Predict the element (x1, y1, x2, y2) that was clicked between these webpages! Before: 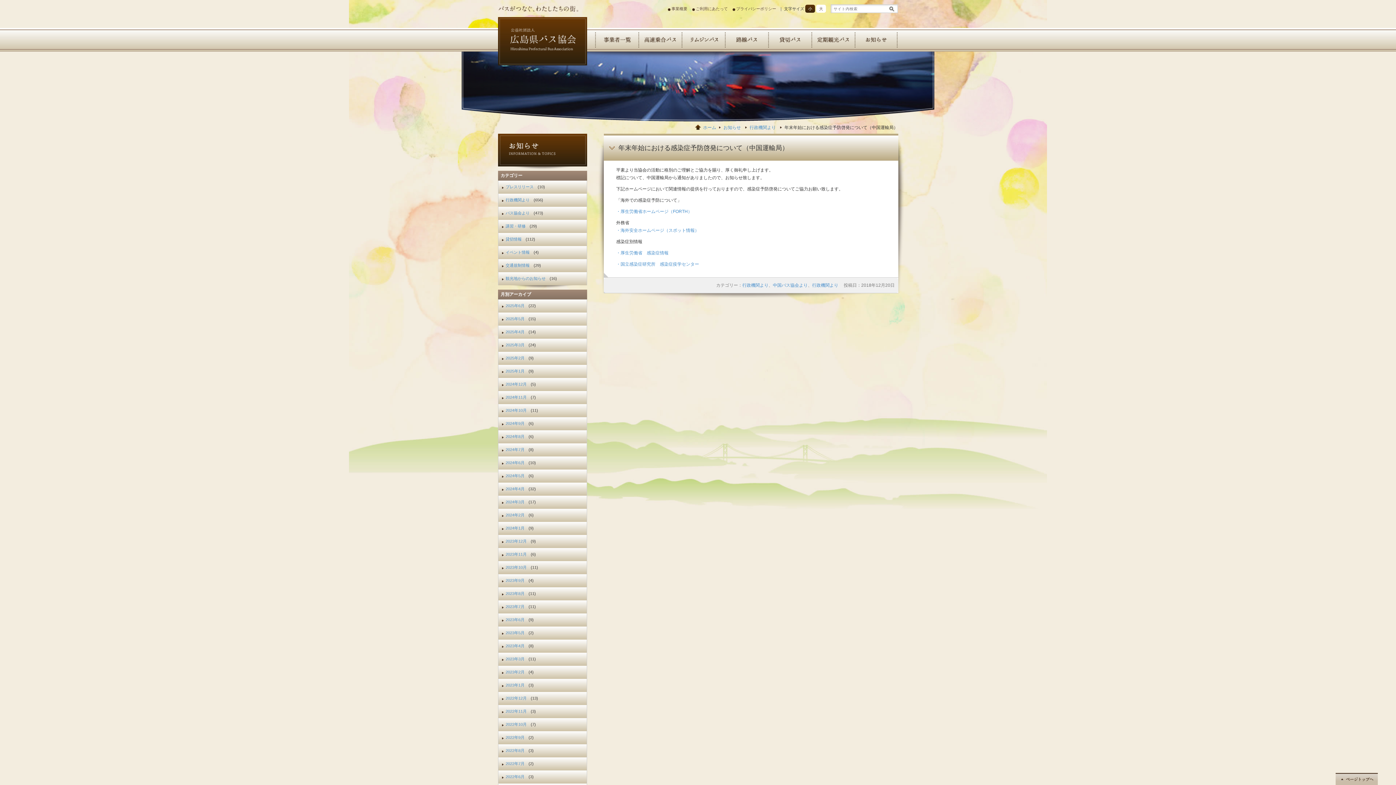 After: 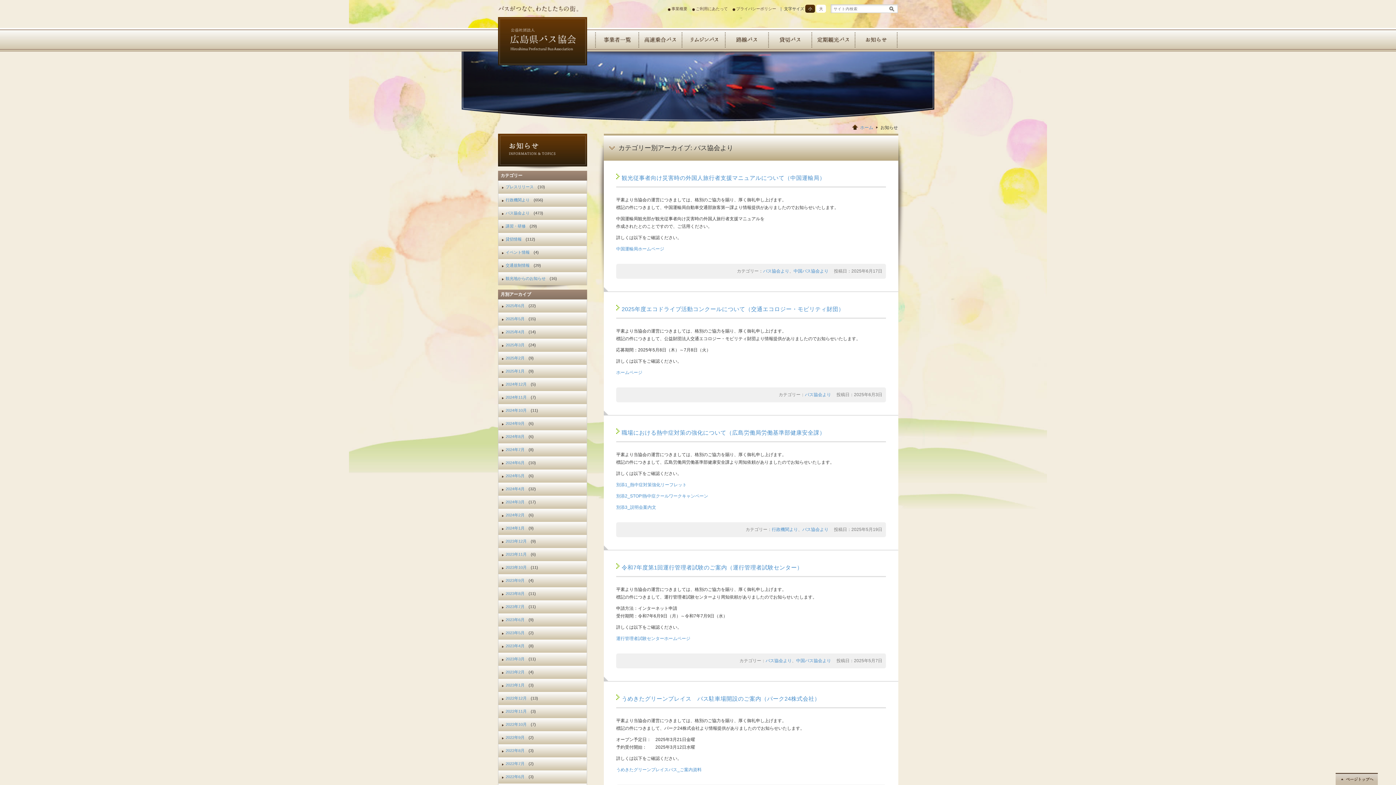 Action: bbox: (498, 208, 532, 218) label: バス協会より